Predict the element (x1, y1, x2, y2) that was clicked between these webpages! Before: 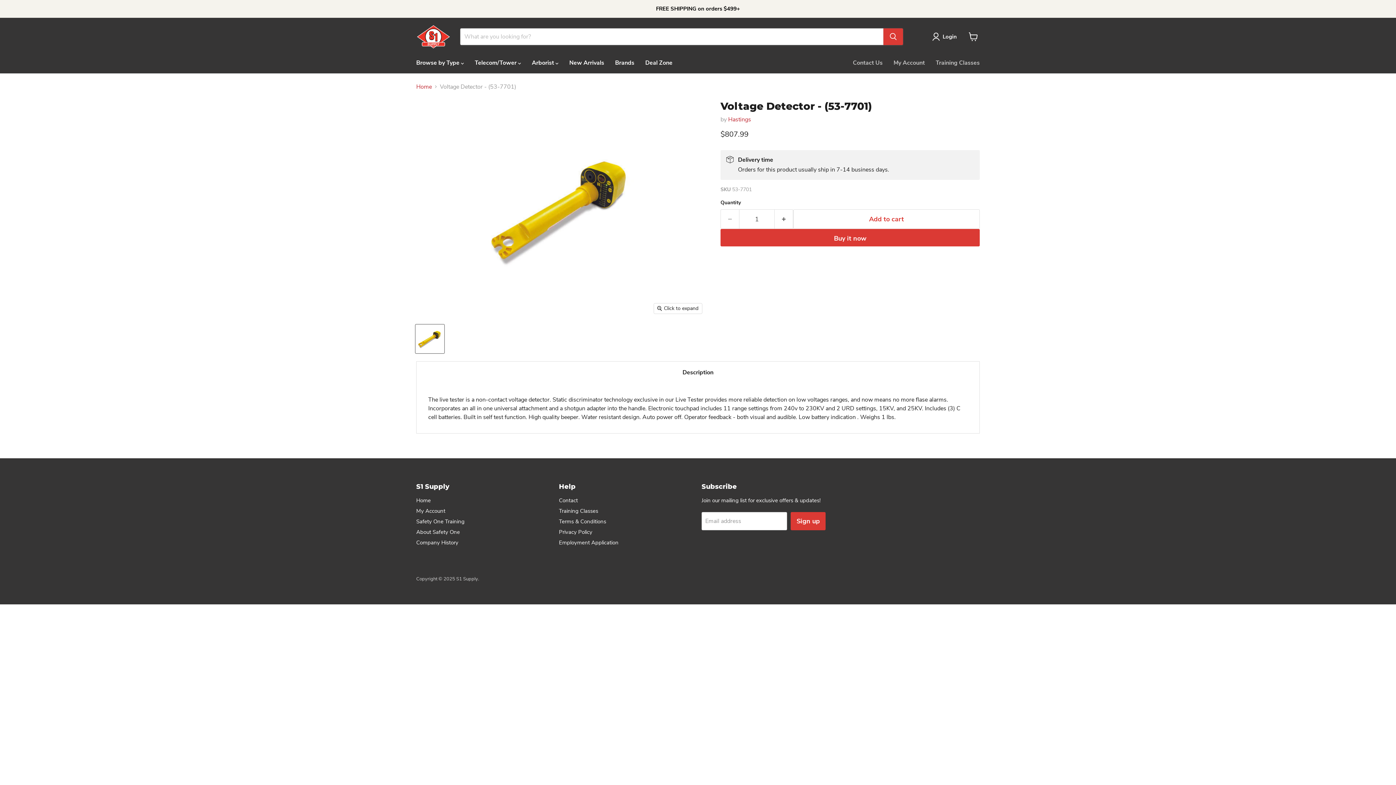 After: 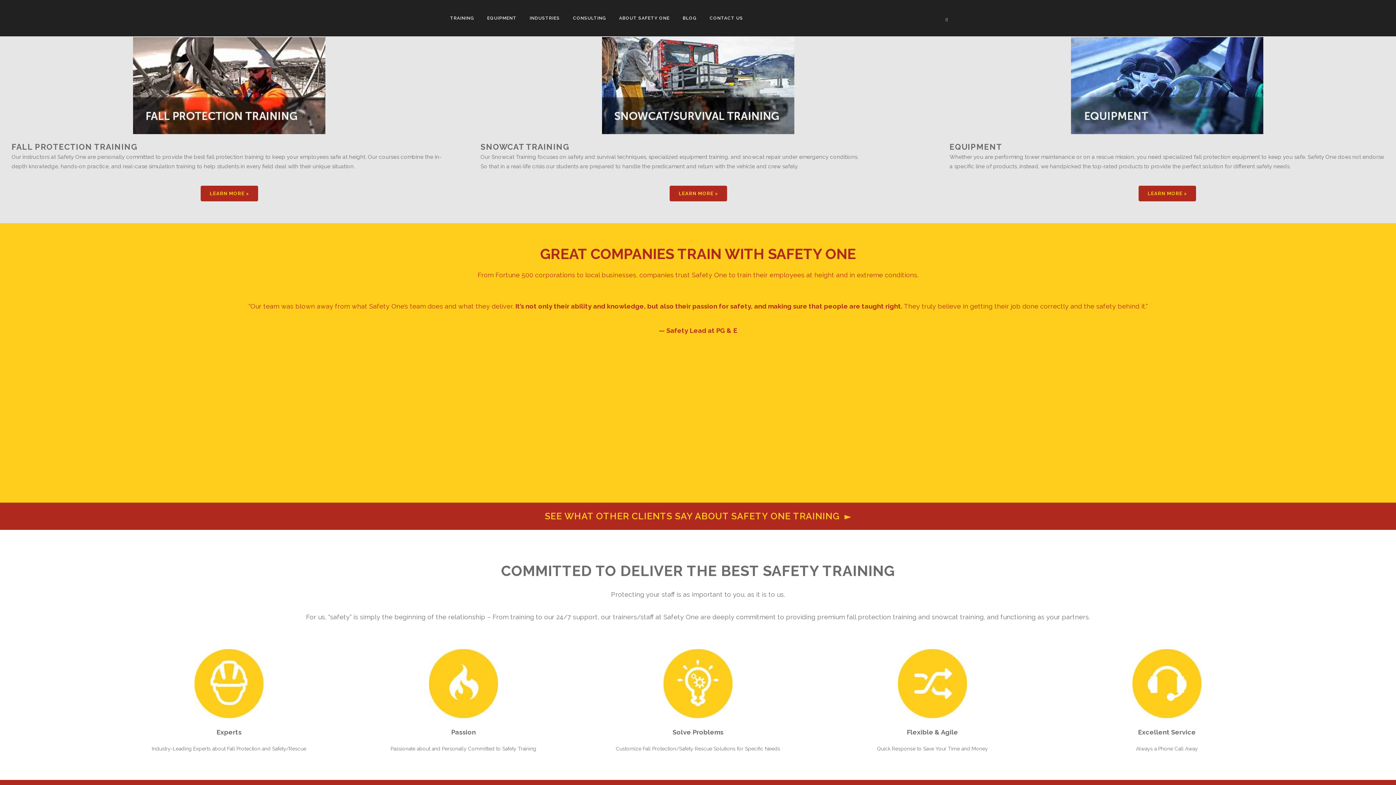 Action: bbox: (416, 518, 464, 525) label: Safety One Training